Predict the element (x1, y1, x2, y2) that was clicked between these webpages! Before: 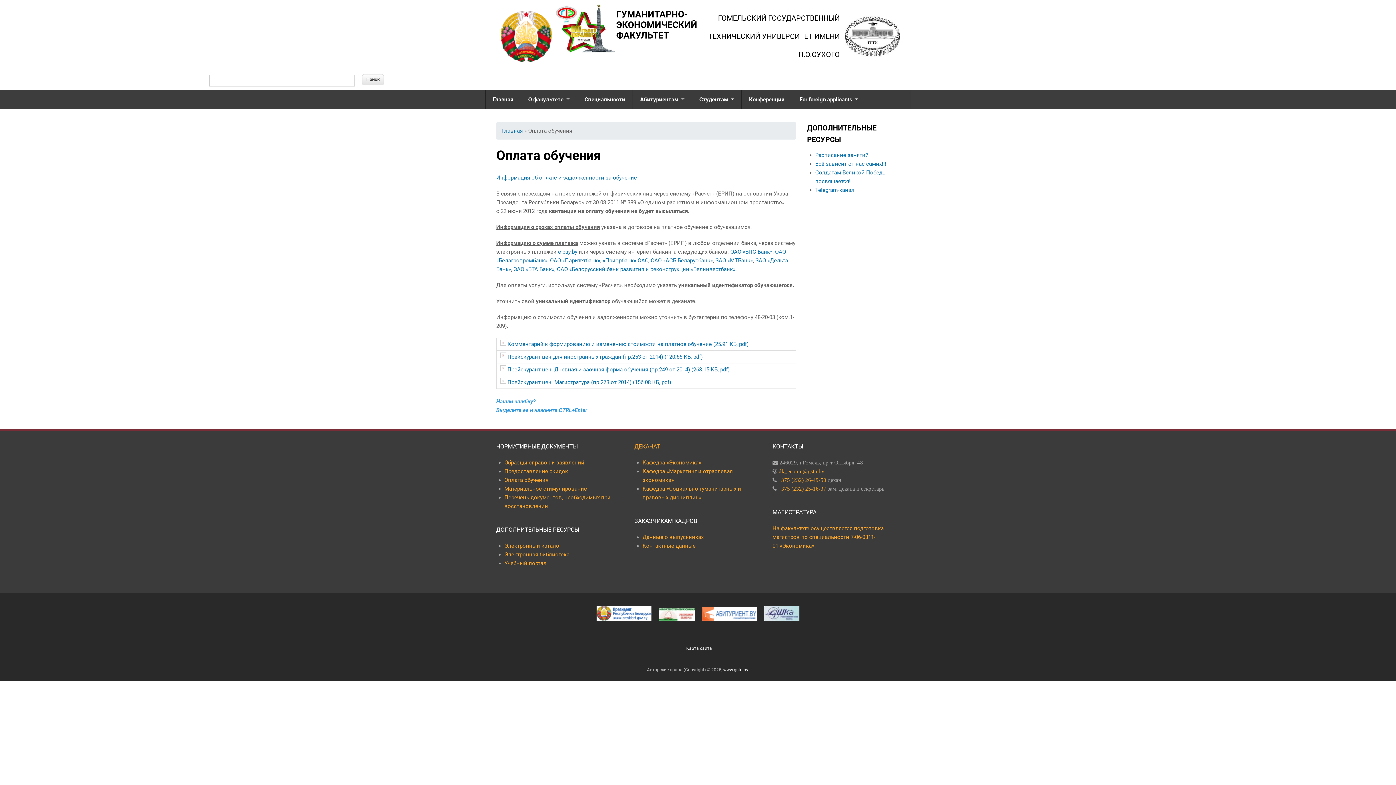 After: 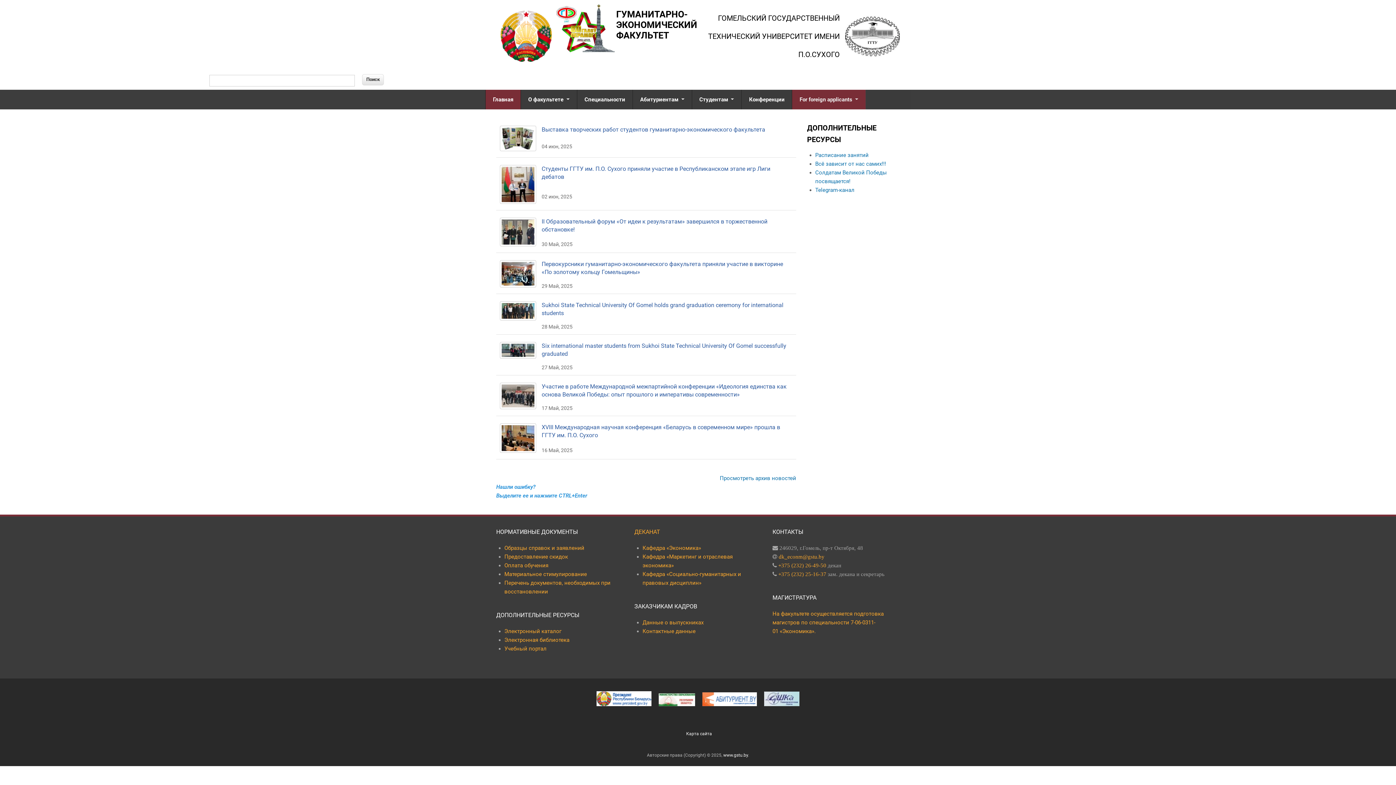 Action: bbox: (485, 89, 521, 109) label: Главная